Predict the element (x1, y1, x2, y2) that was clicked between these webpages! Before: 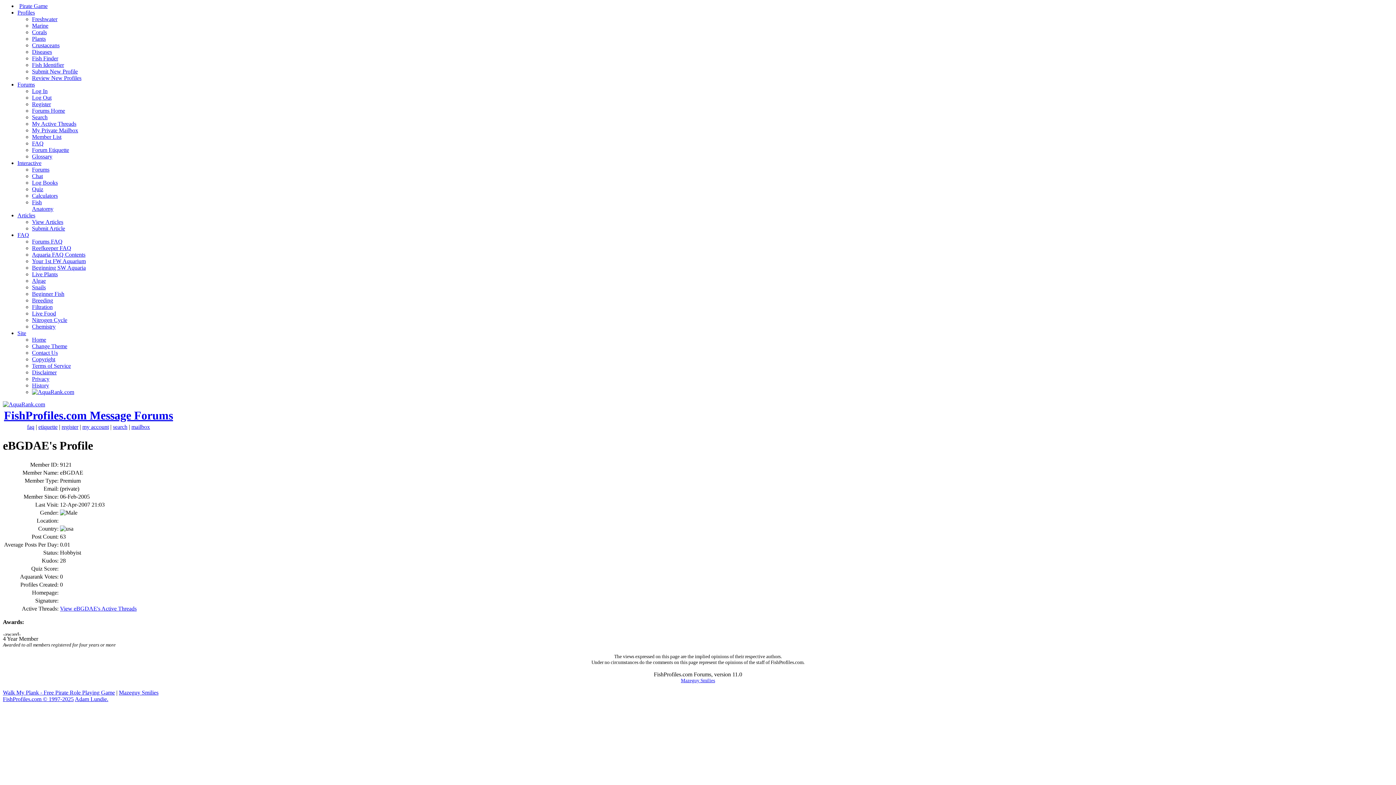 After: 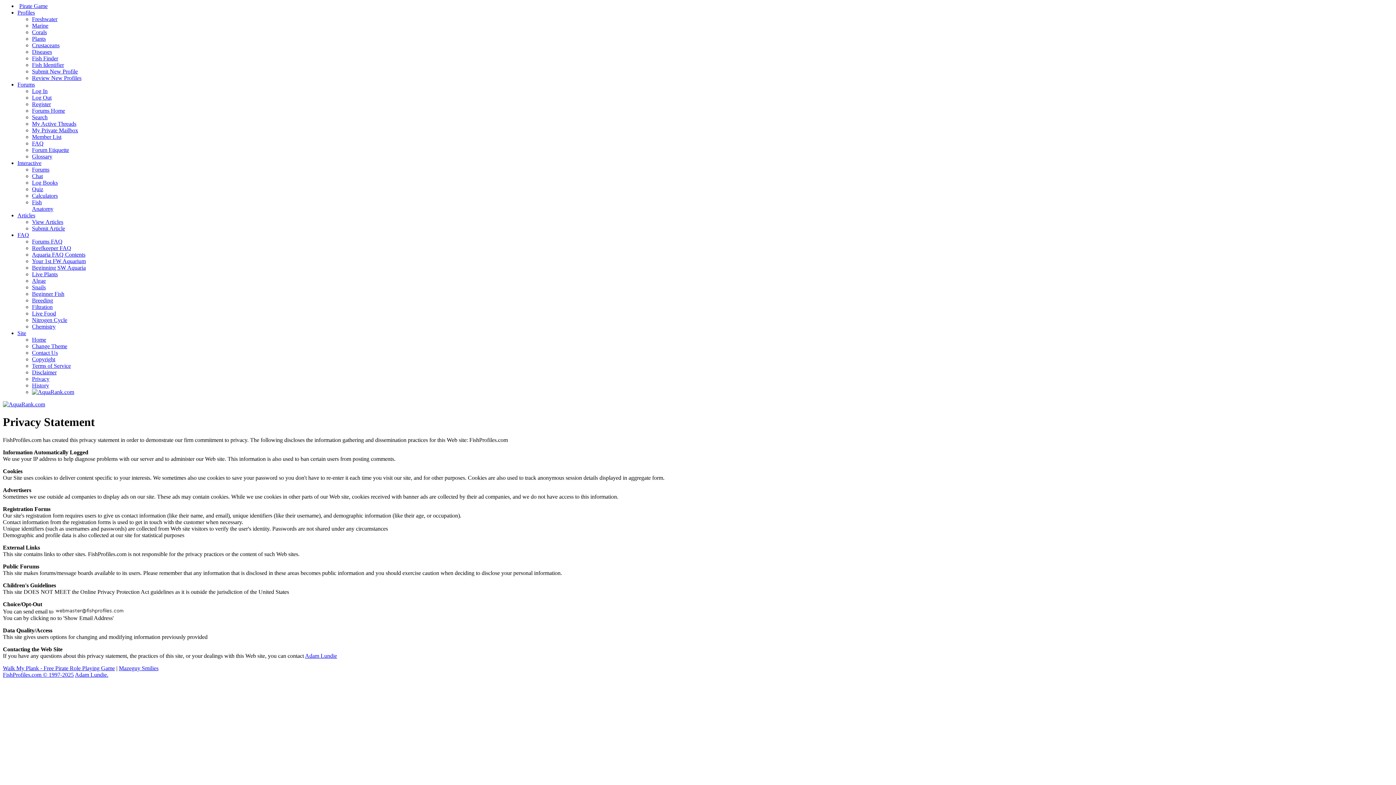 Action: label: Privacy bbox: (32, 376, 49, 382)